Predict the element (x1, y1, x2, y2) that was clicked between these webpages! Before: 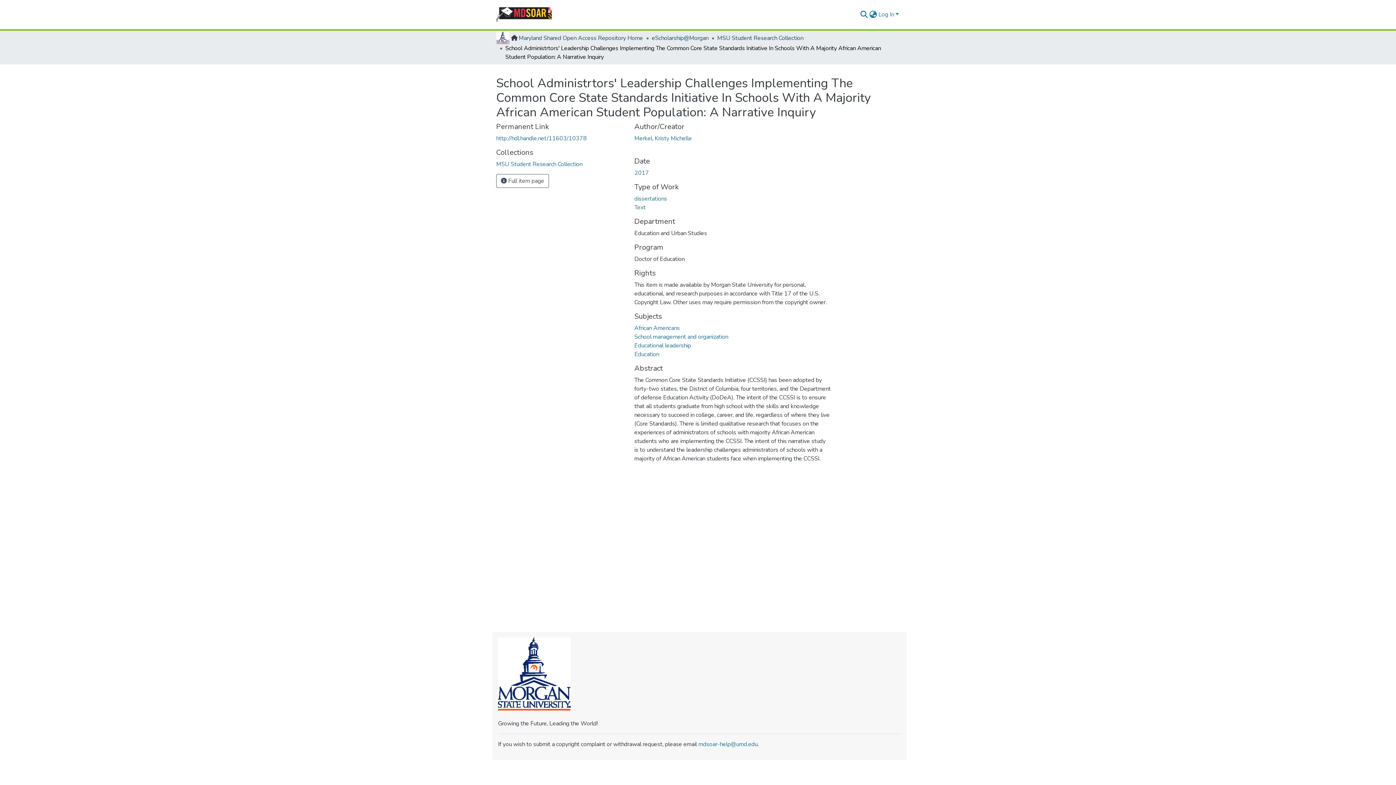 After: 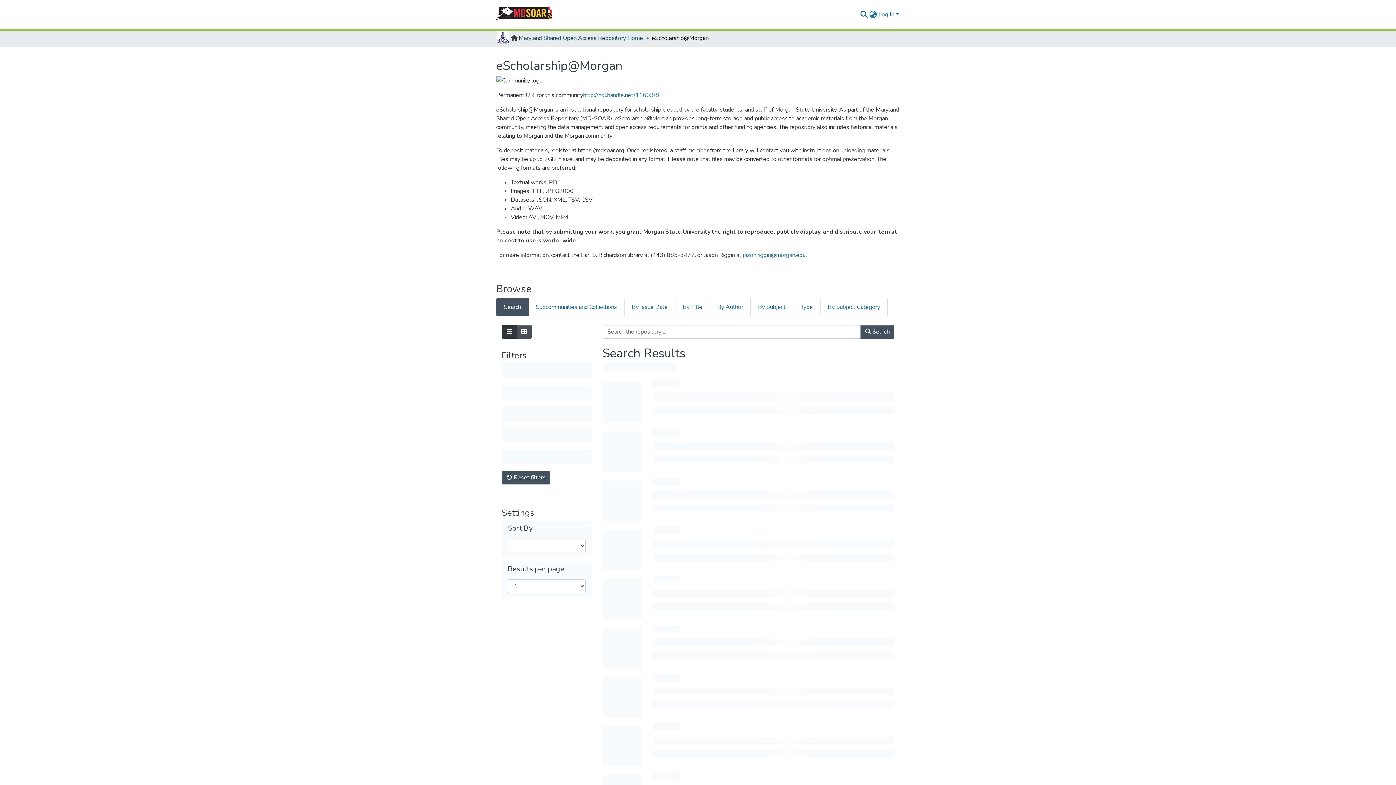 Action: bbox: (651, 34, 708, 42) label: eScholarship@Morgan